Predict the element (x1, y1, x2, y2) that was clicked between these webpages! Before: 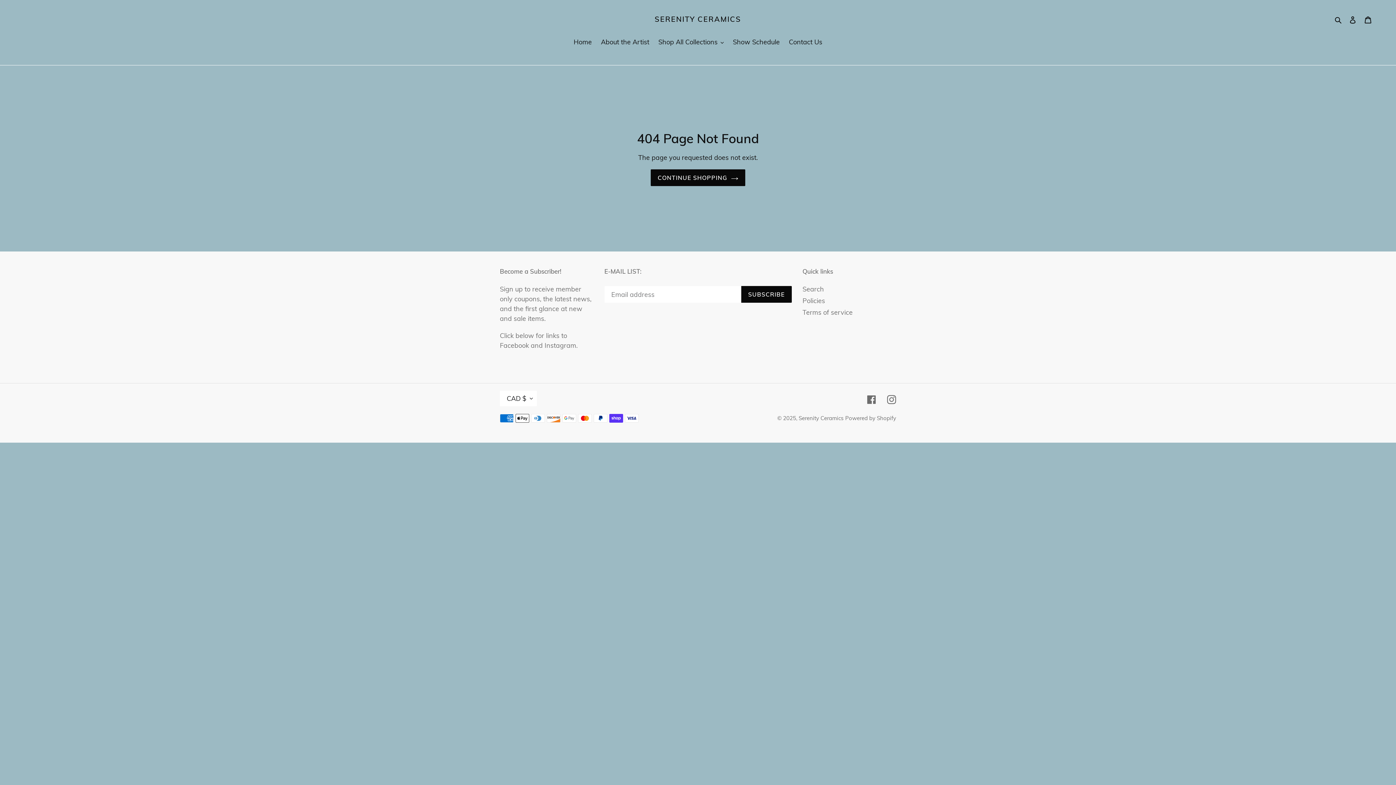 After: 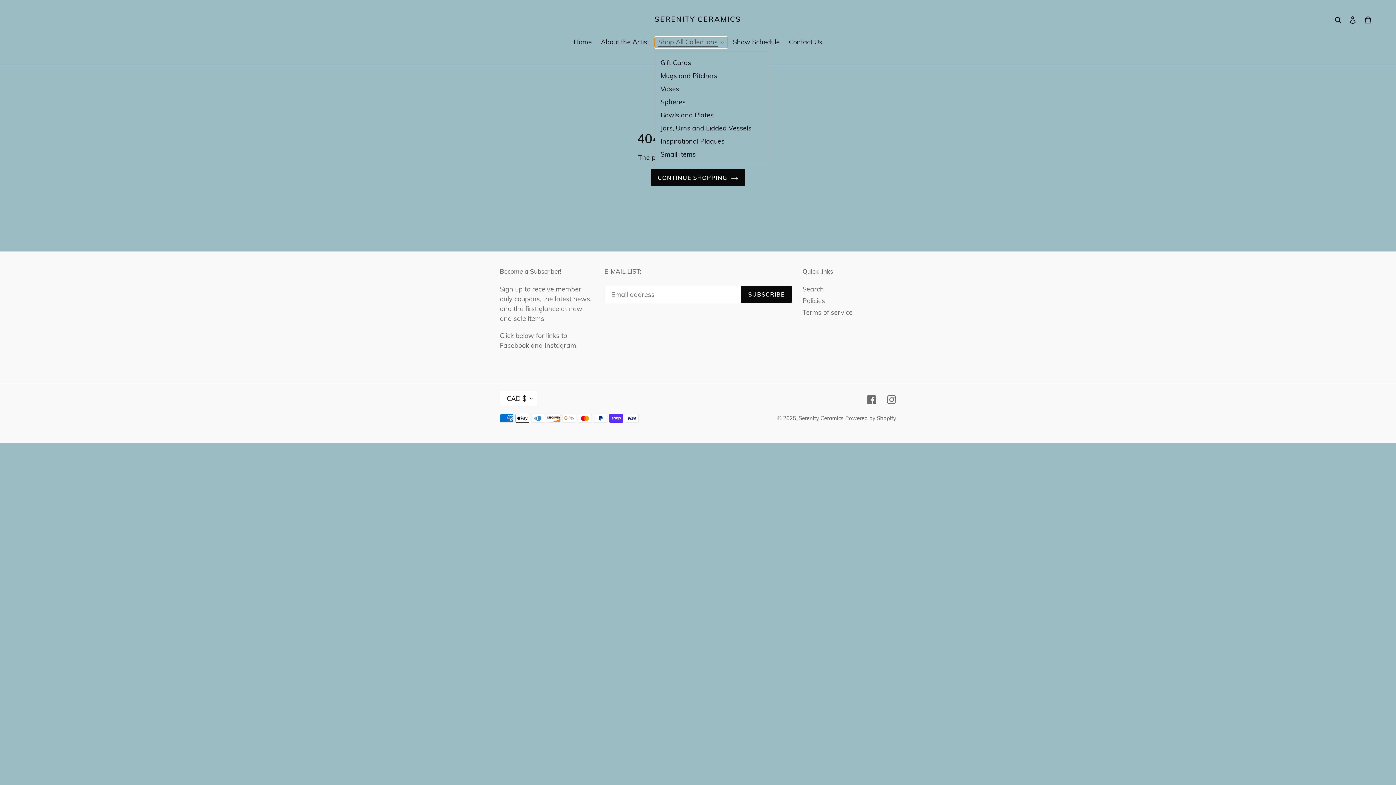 Action: bbox: (654, 37, 727, 48) label: Shop All Collections